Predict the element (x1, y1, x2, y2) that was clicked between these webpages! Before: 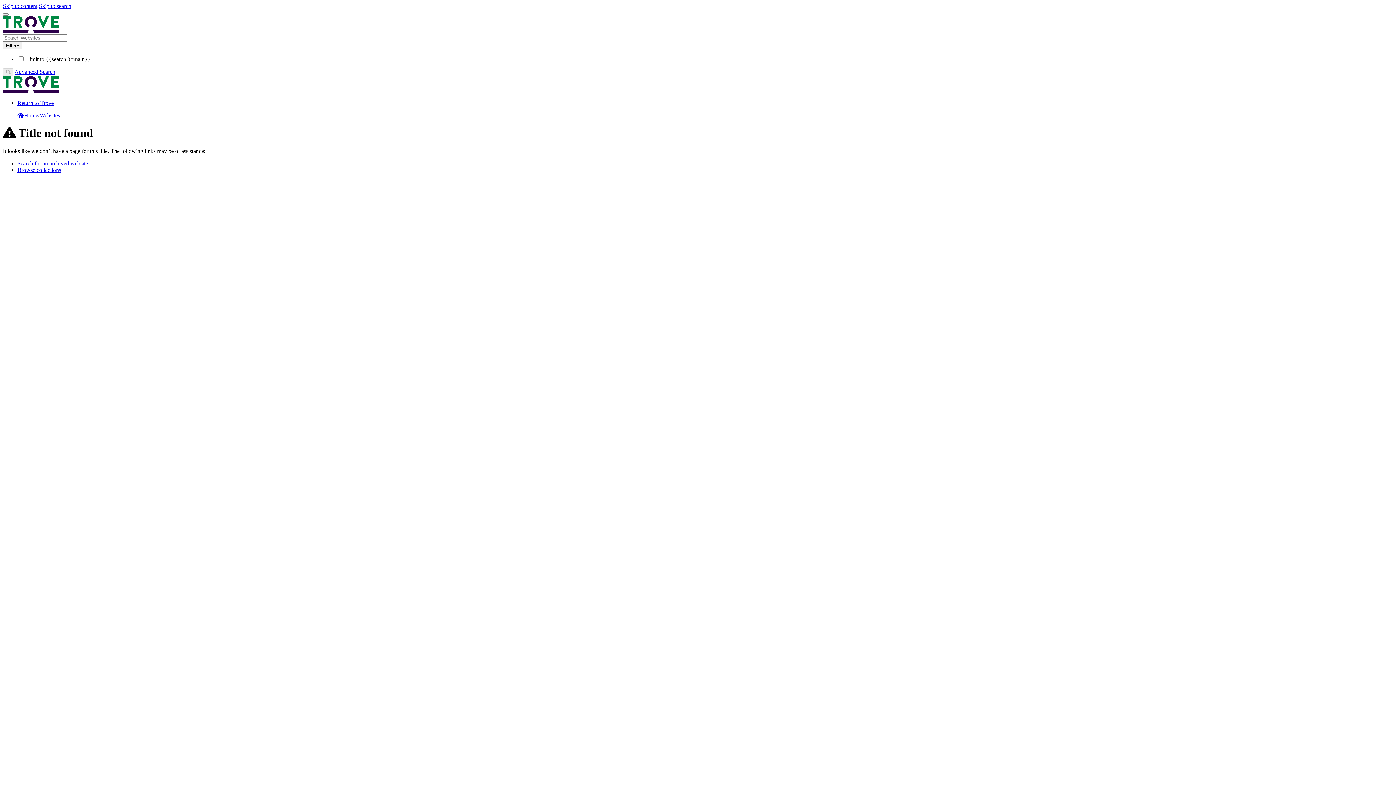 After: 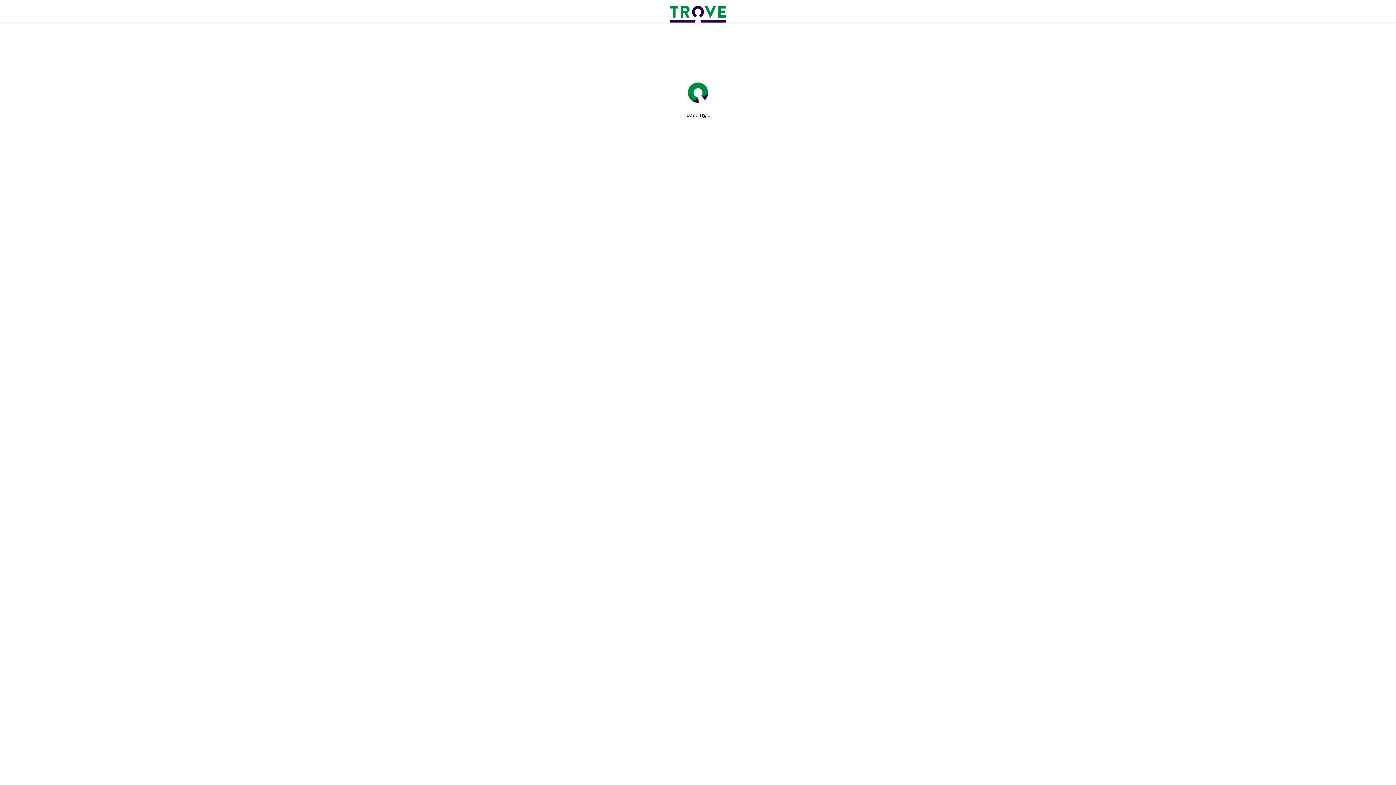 Action: label: Return to Trove bbox: (17, 99, 53, 106)